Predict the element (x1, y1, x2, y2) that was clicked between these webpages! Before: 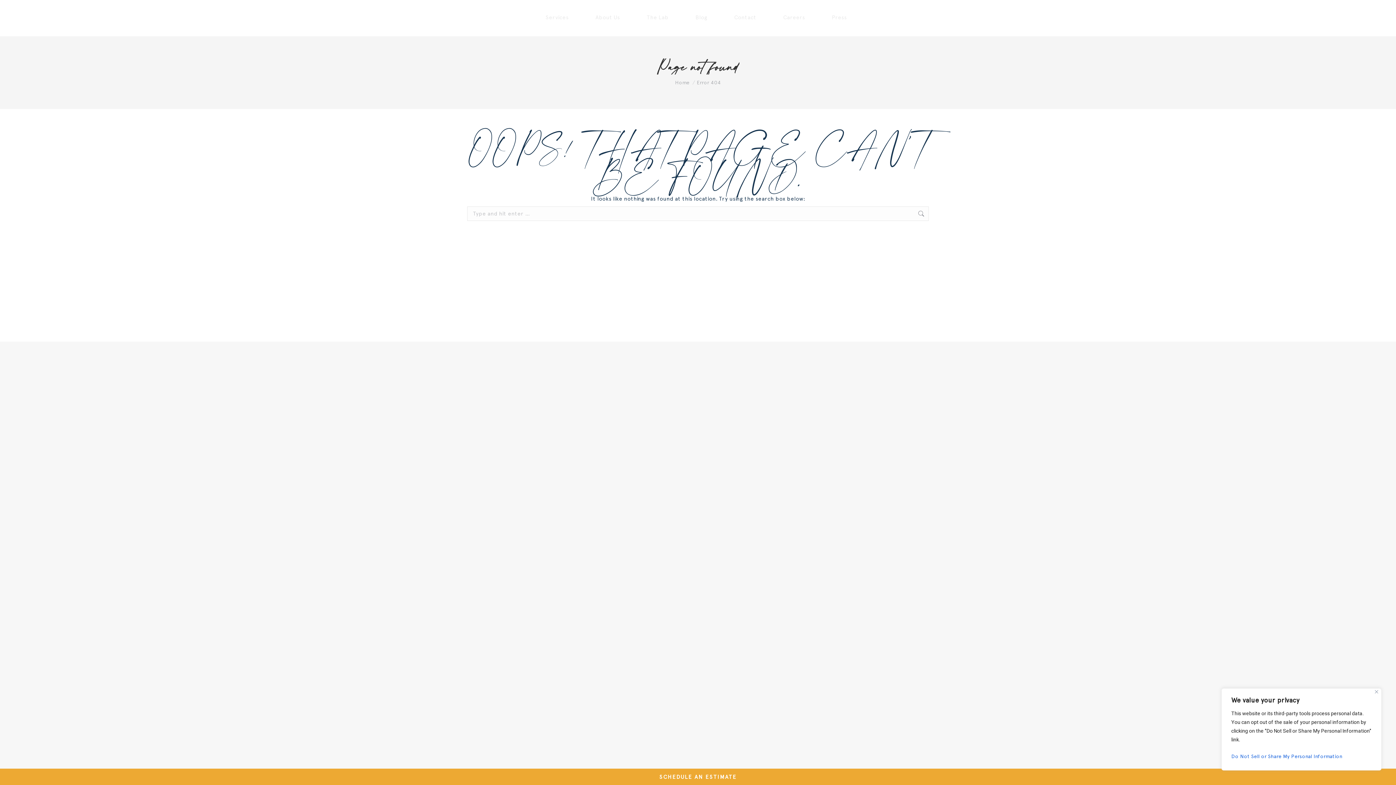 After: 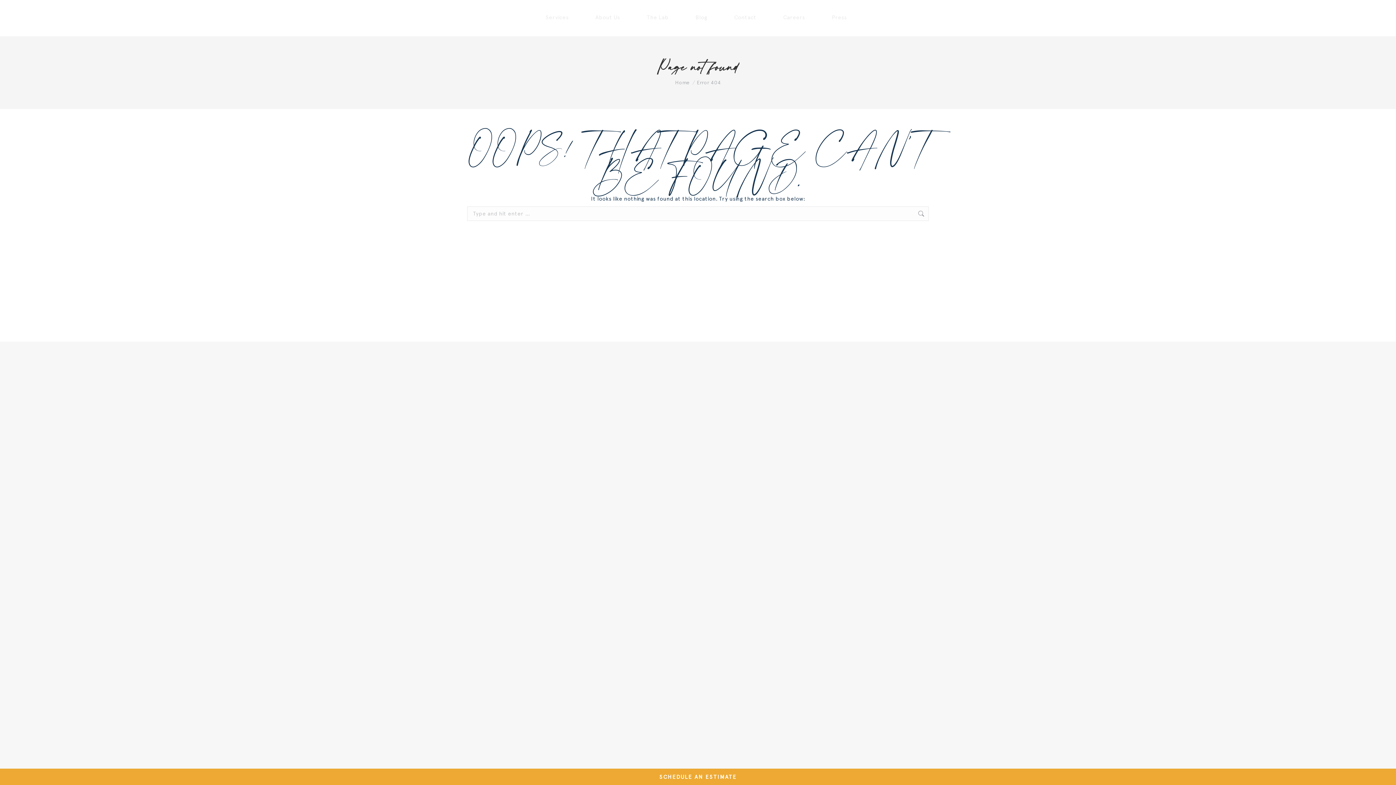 Action: label: Close bbox: (1375, 690, 1378, 693)